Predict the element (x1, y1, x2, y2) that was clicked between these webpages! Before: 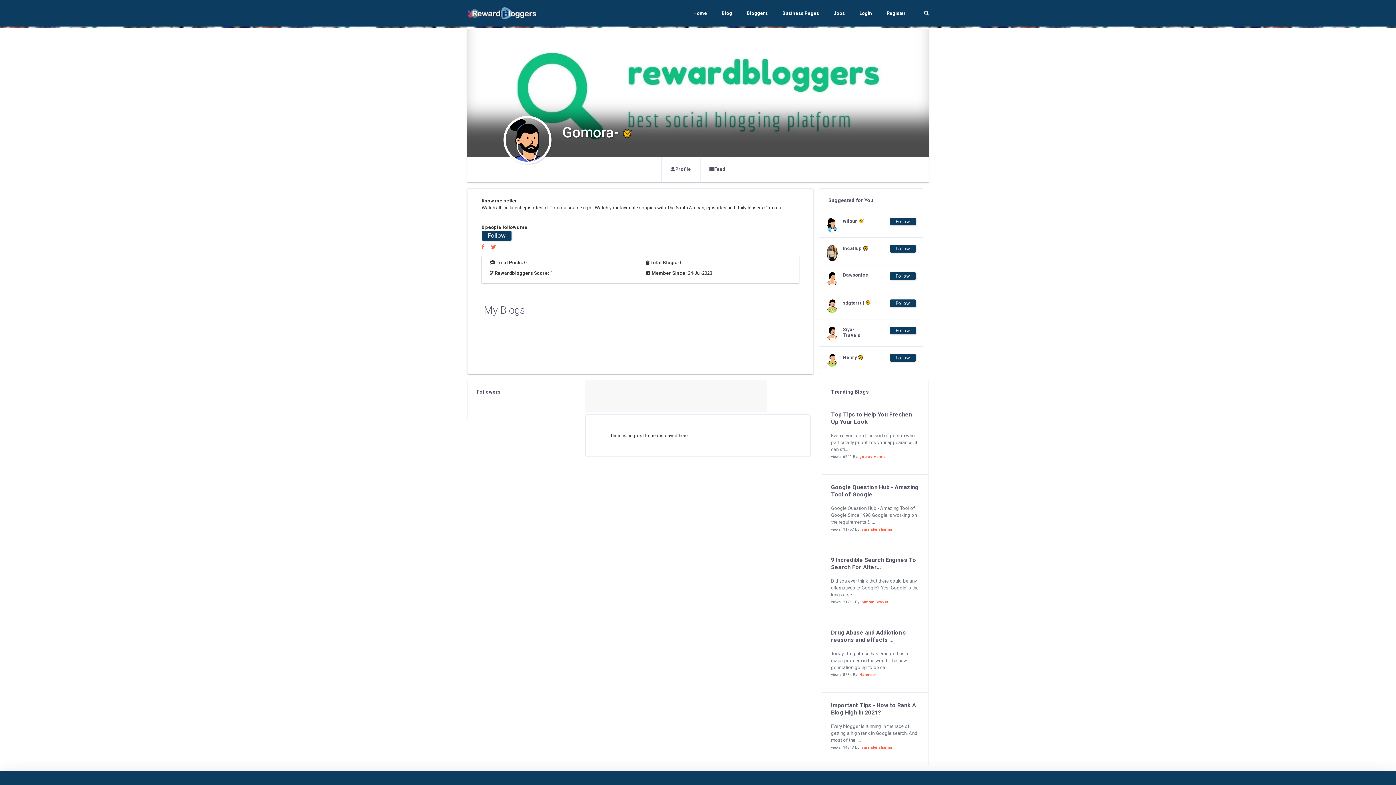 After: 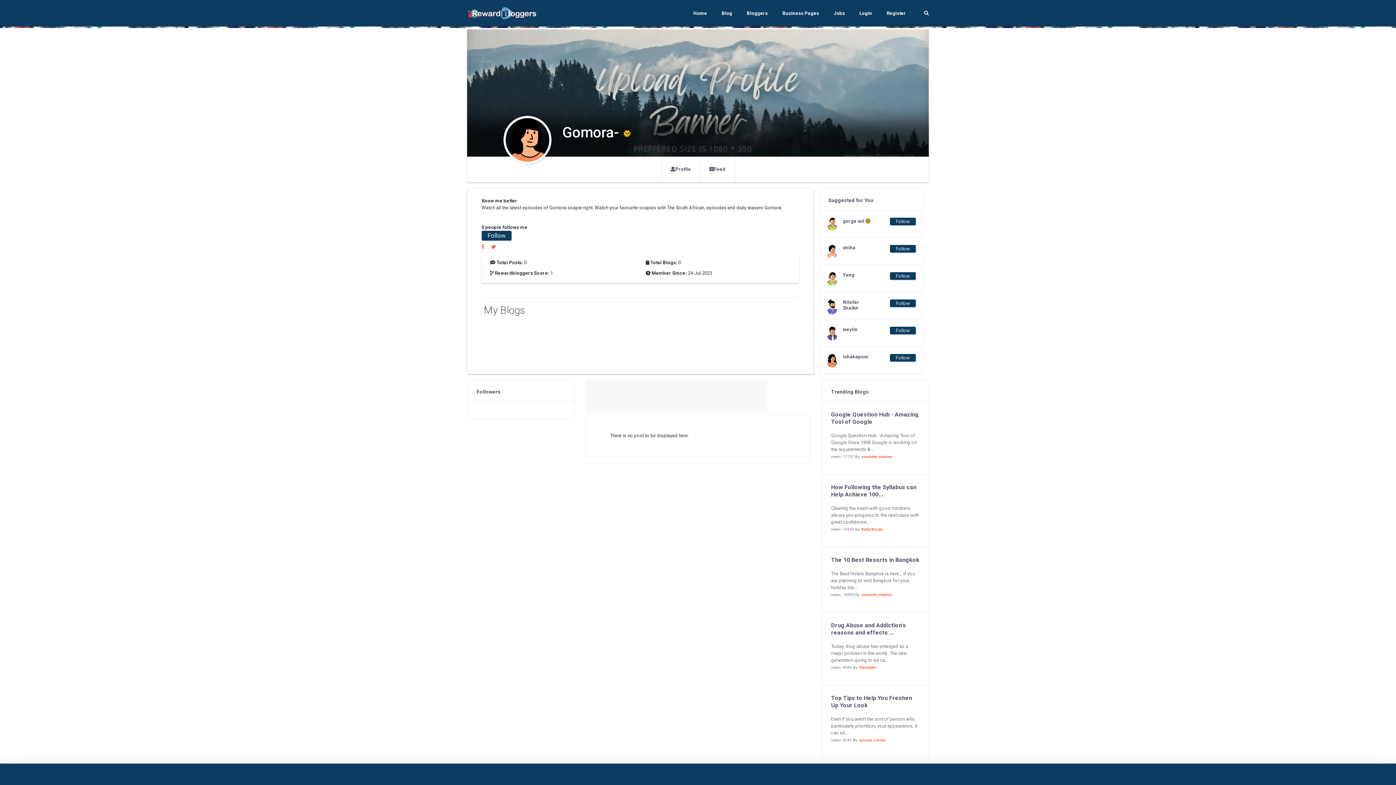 Action: bbox: (890, 299, 916, 307) label: Follow